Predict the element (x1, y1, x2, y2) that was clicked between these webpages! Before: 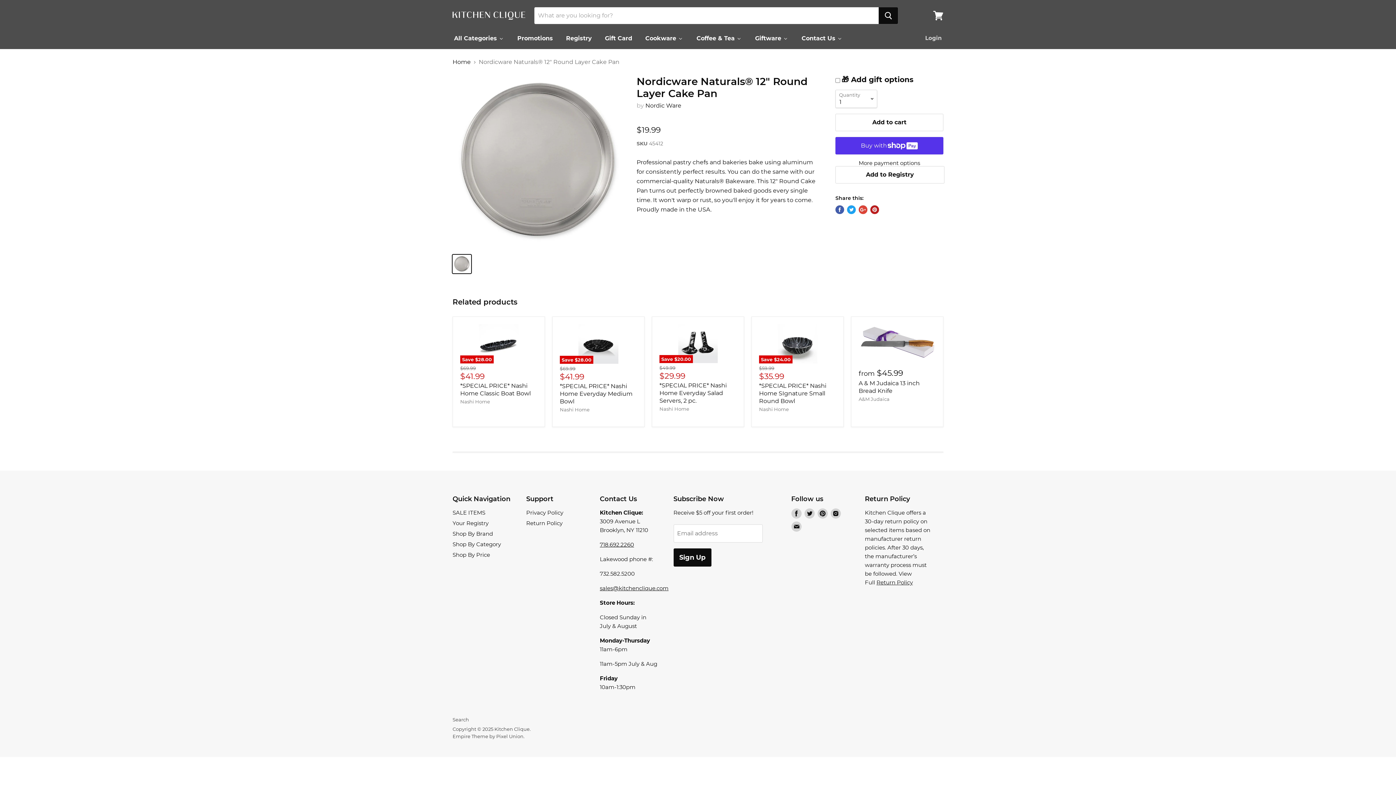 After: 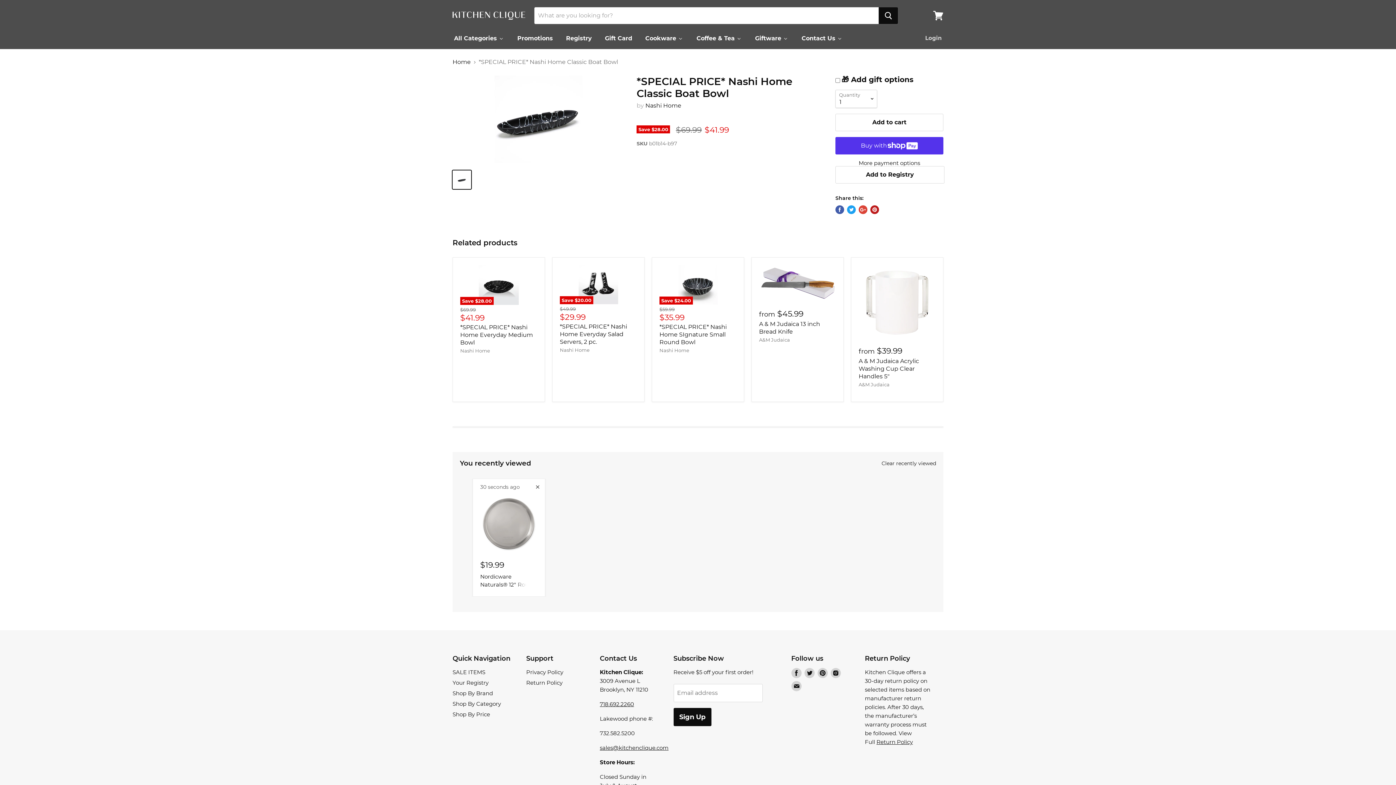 Action: bbox: (460, 324, 537, 363) label: Save $28.00